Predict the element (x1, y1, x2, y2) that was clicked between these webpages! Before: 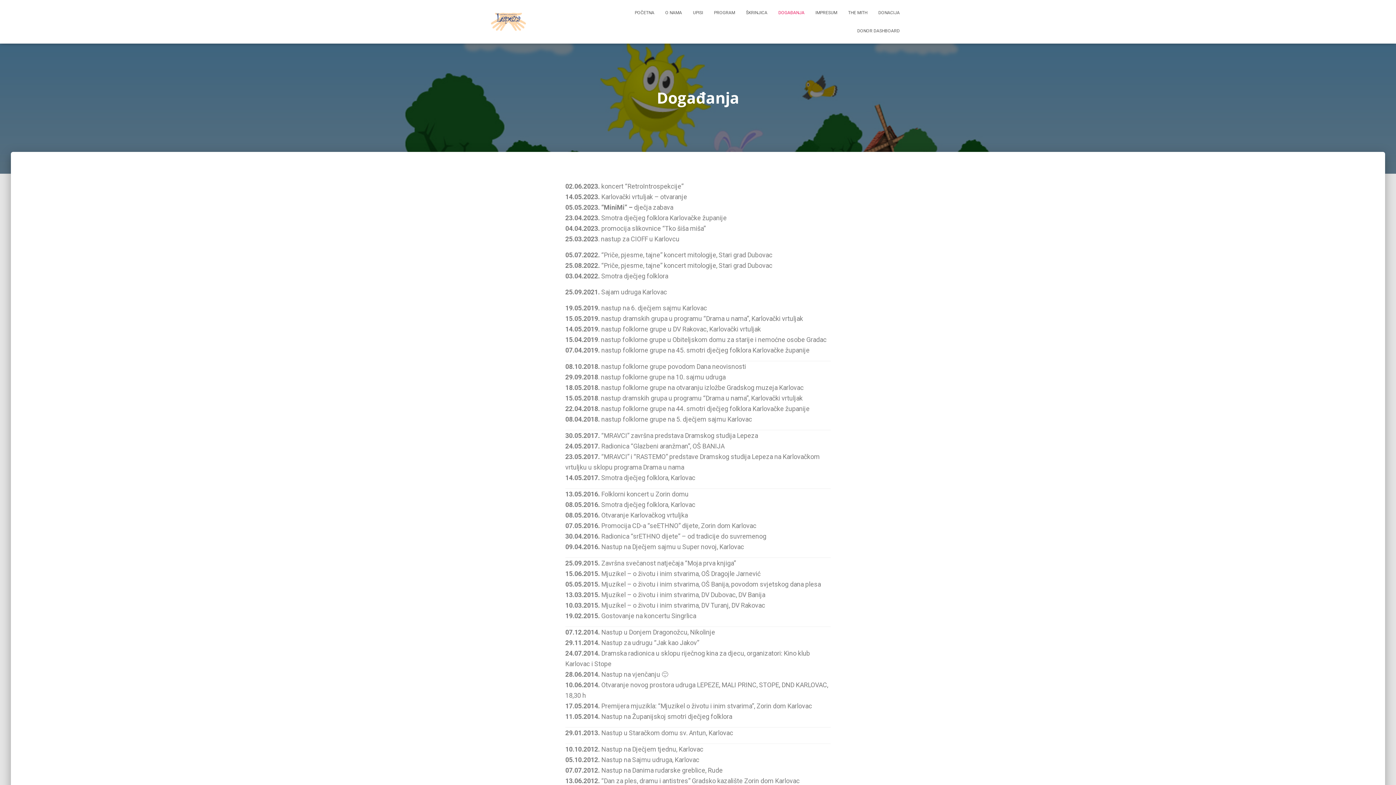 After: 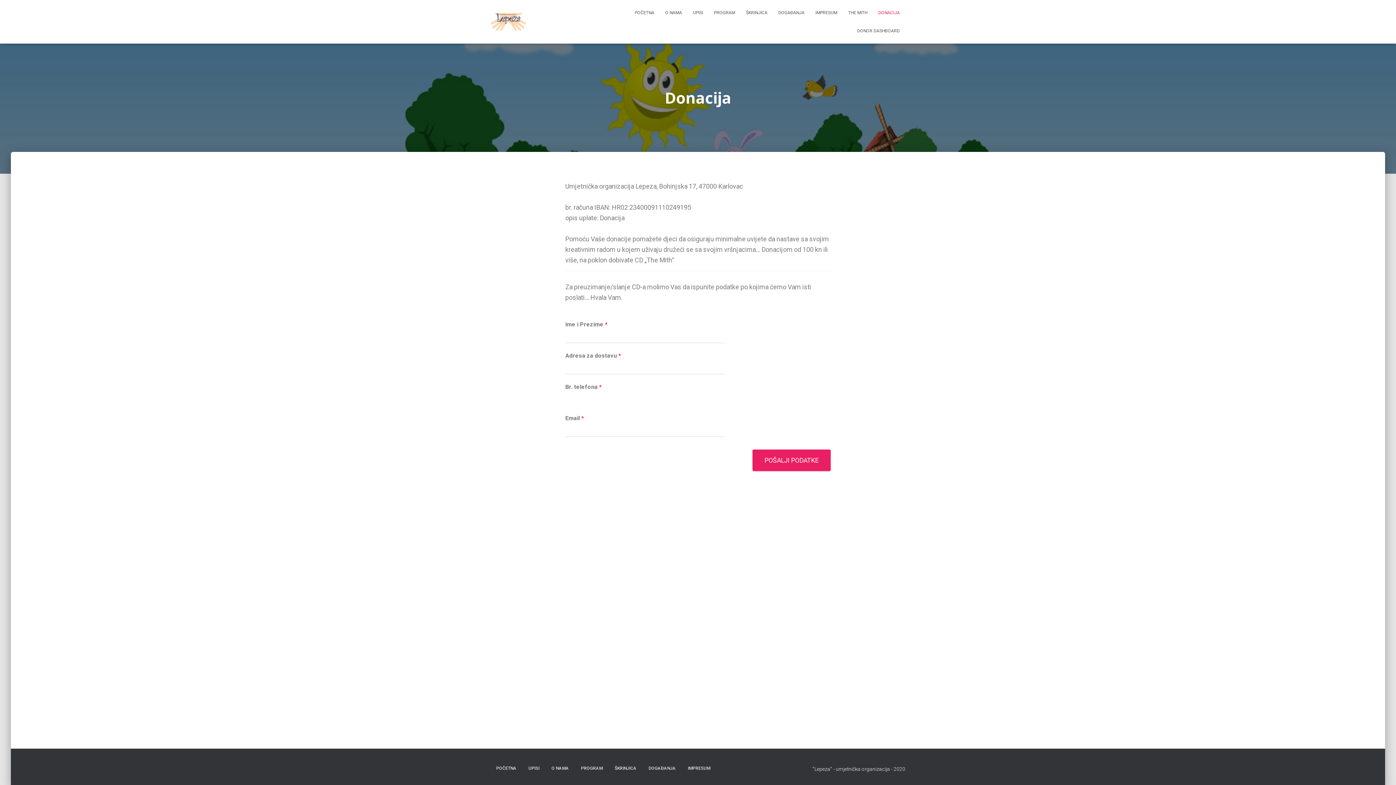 Action: bbox: (873, 3, 905, 21) label: DONACIJA